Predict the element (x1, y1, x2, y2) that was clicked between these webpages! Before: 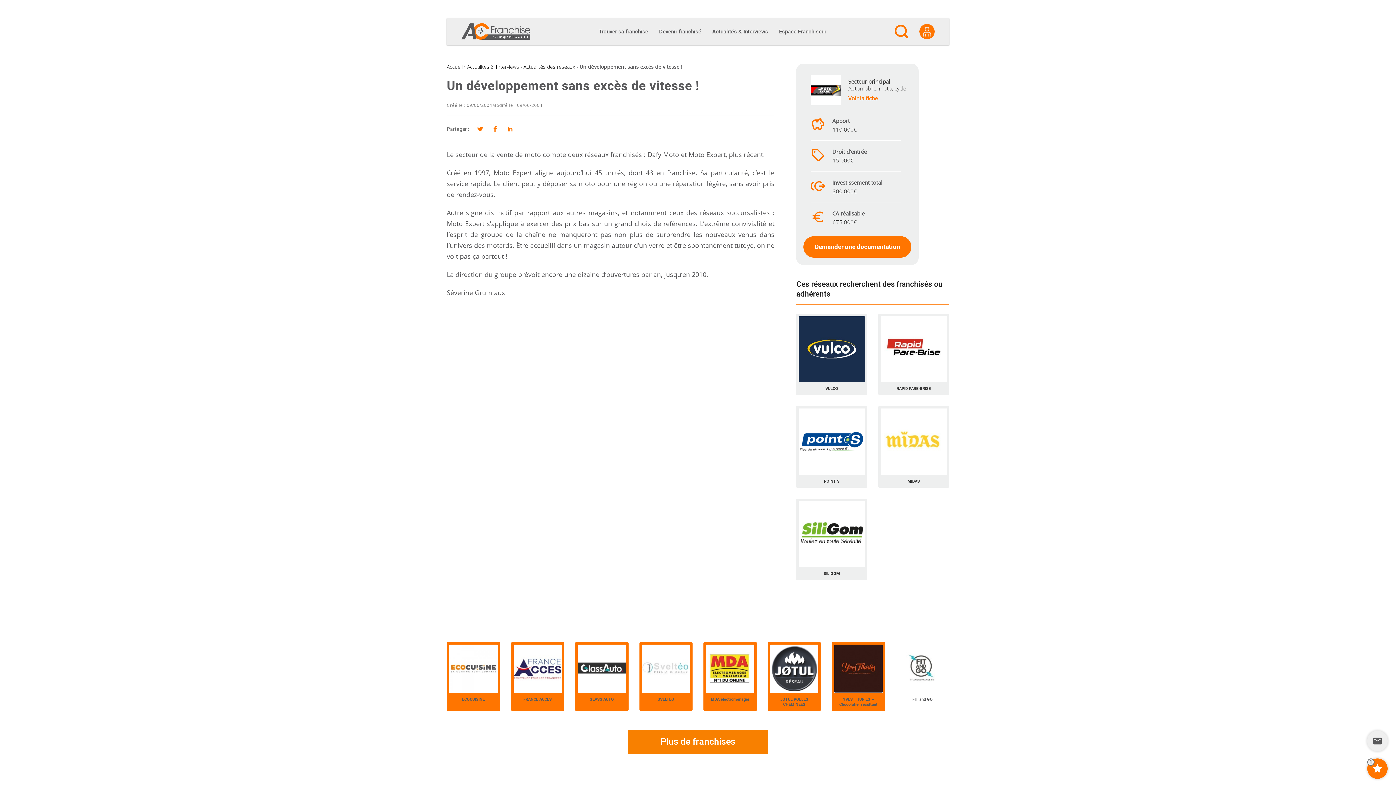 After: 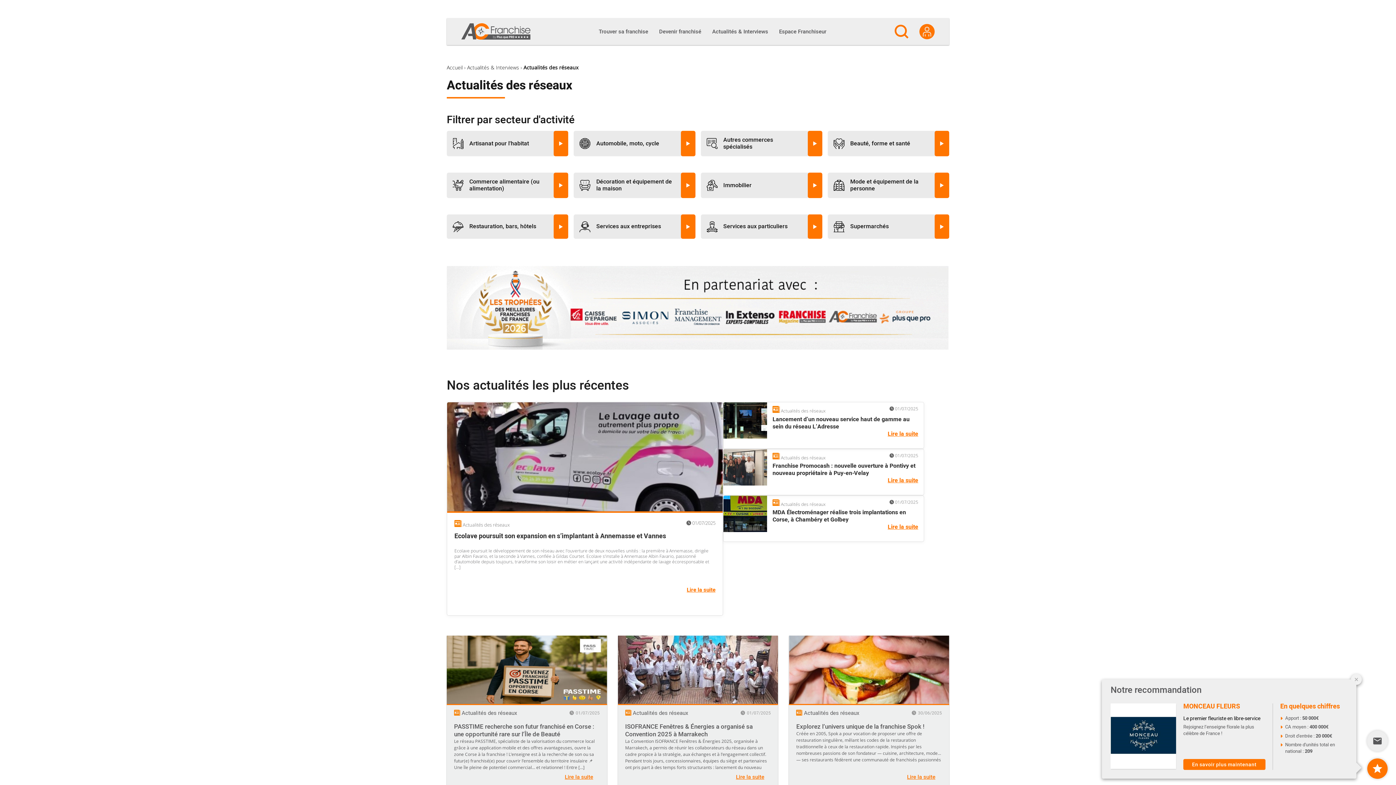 Action: bbox: (523, 63, 575, 70) label: Actualités des réseaux